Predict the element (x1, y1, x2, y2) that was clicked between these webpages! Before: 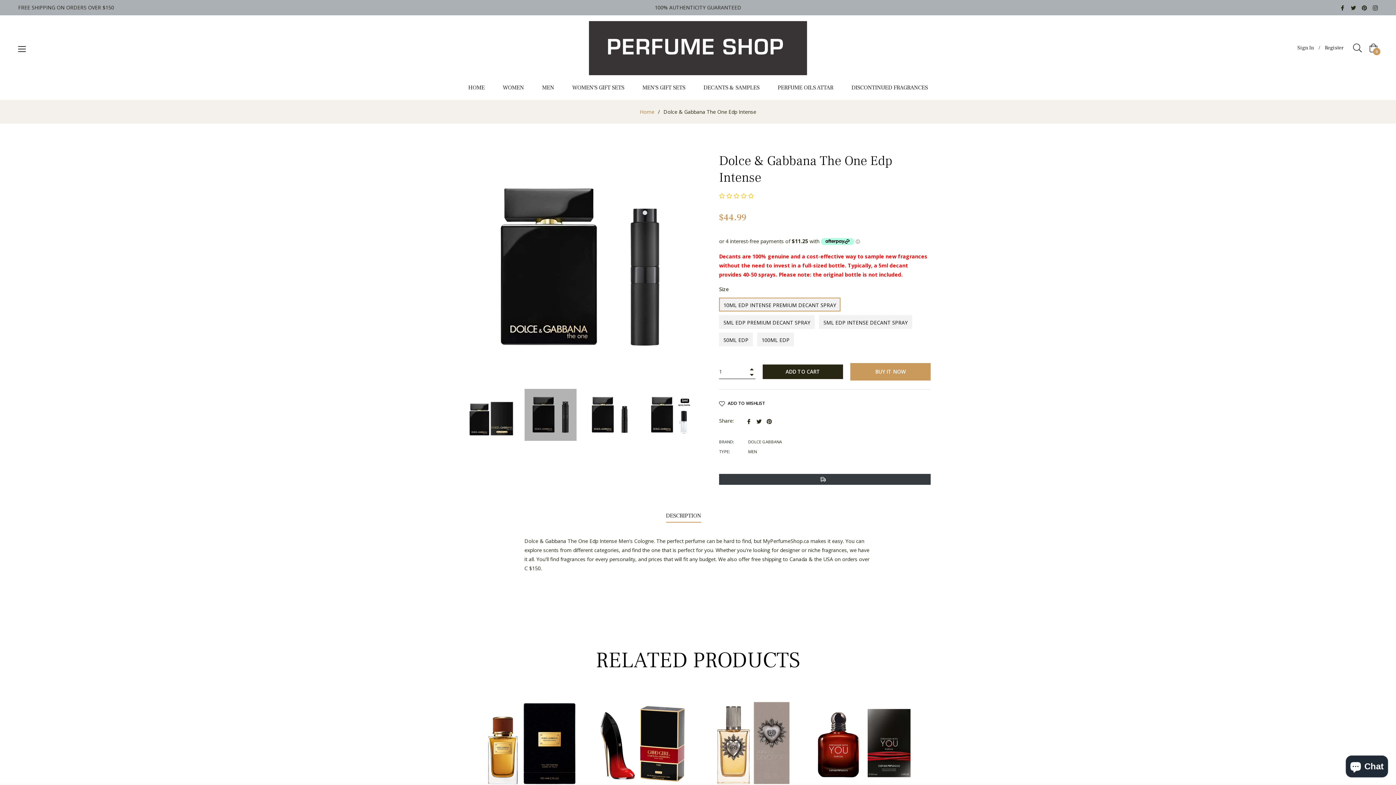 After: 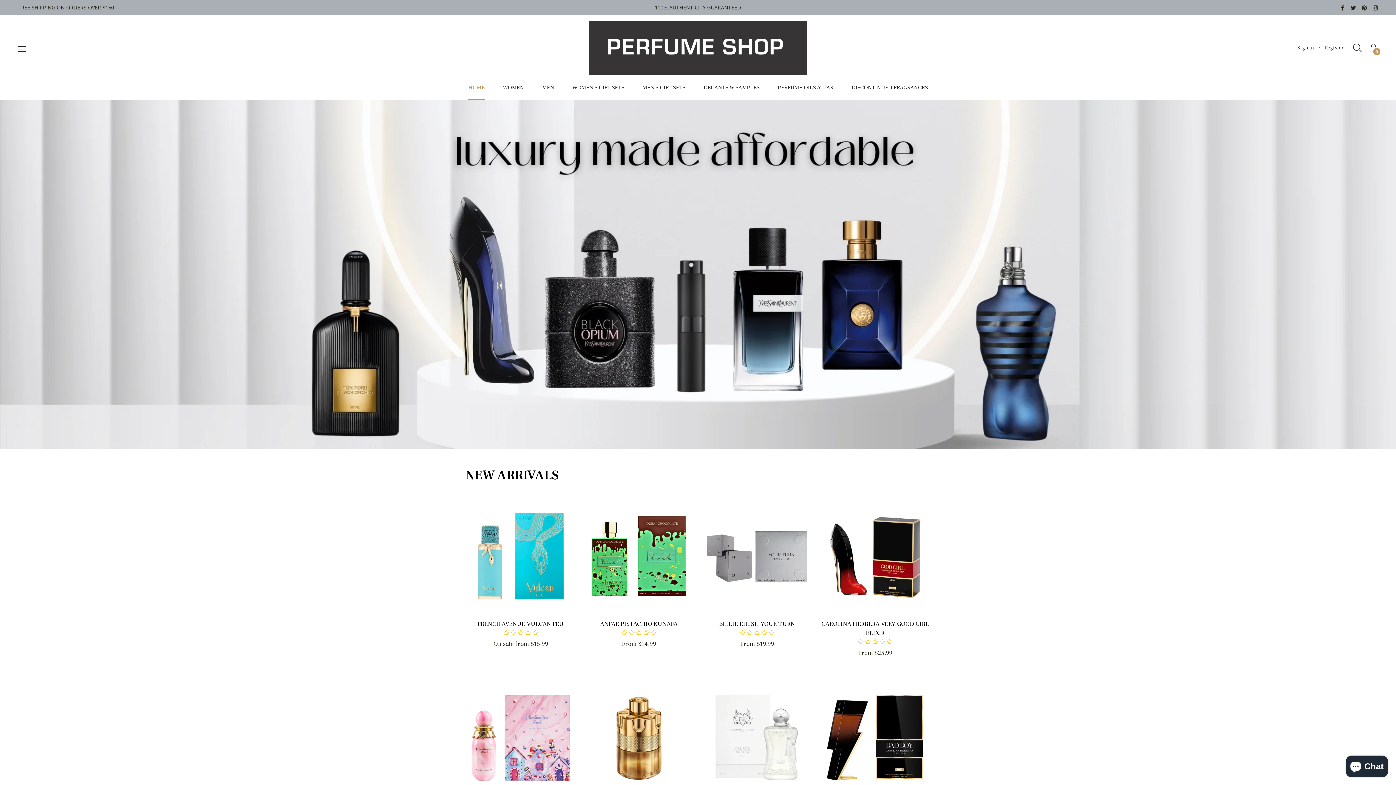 Action: bbox: (589, 21, 807, 75)